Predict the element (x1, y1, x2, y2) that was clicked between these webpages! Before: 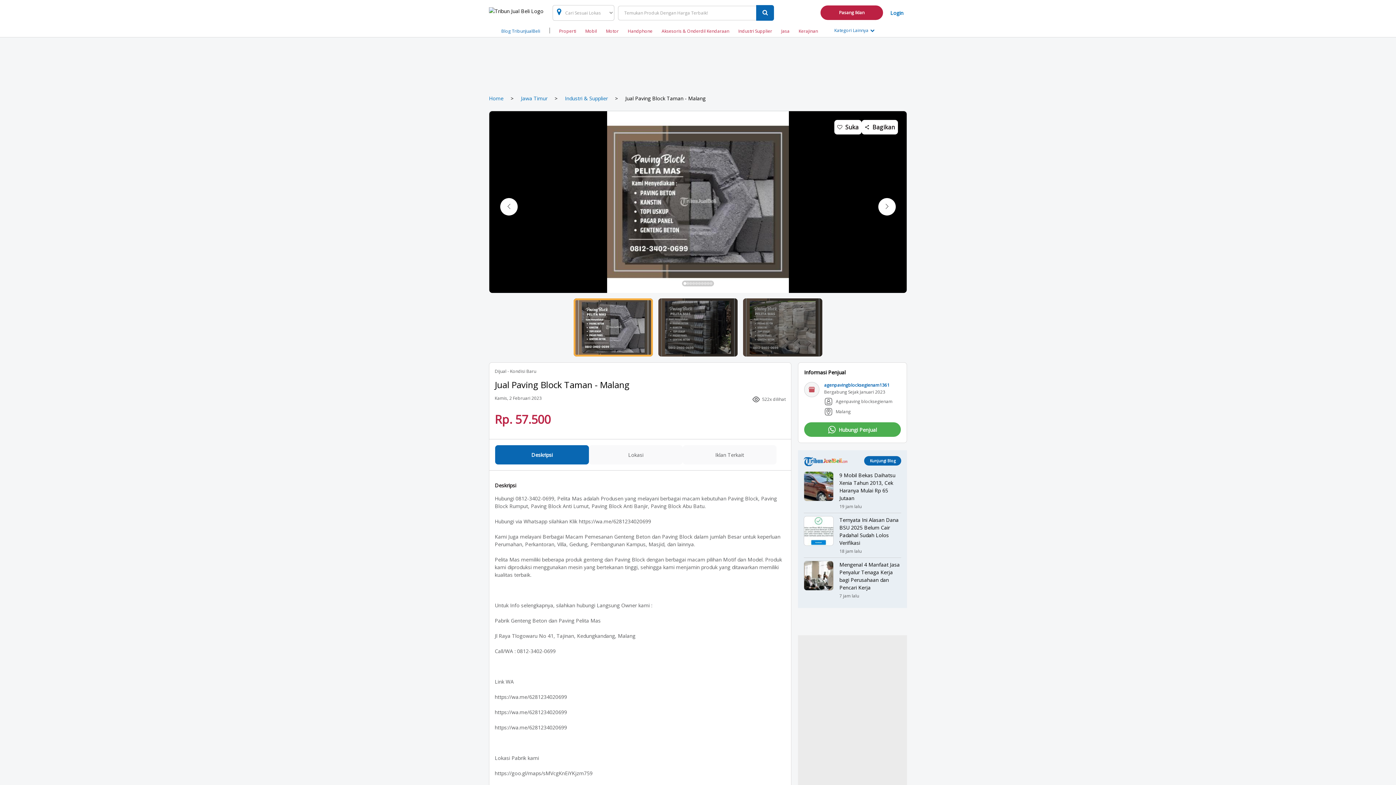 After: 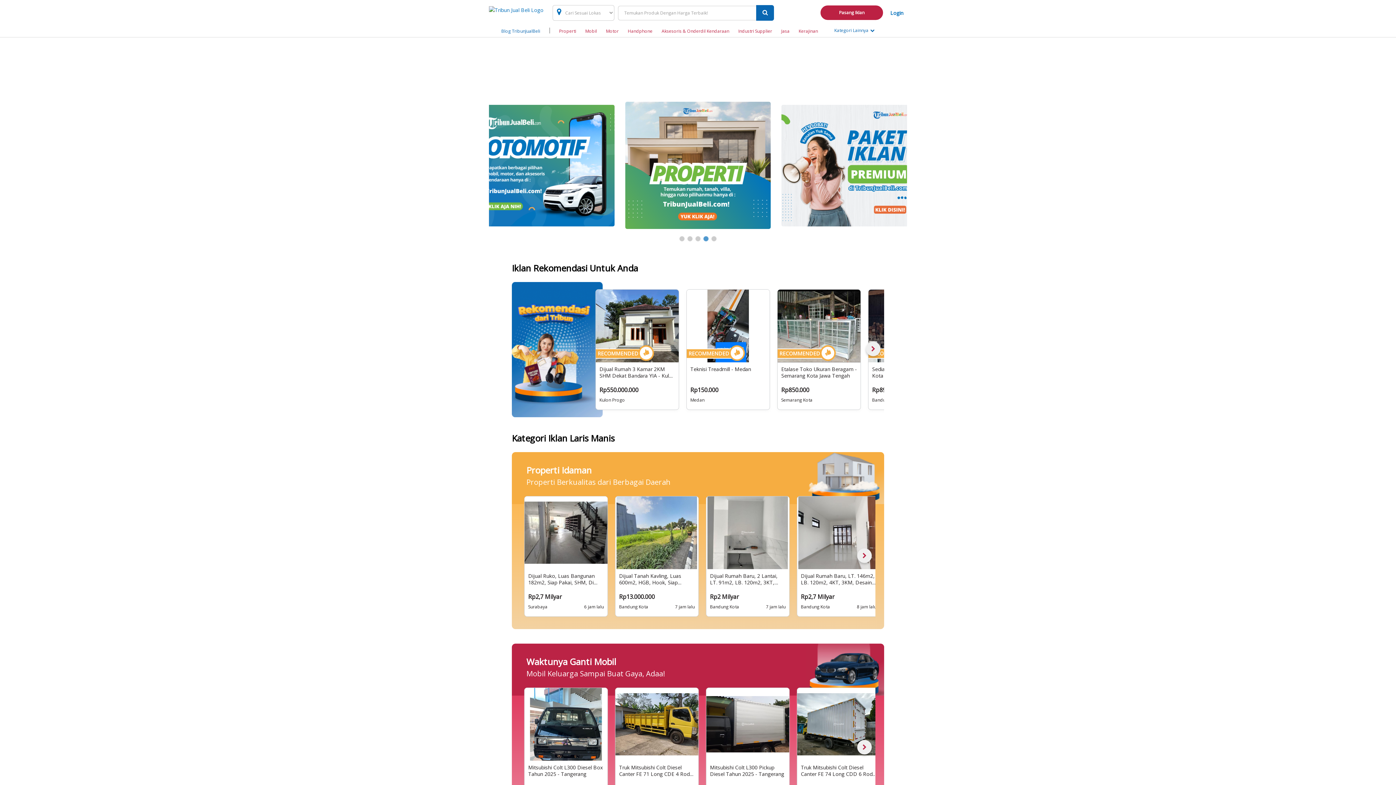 Action: bbox: (489, 3, 543, 22)